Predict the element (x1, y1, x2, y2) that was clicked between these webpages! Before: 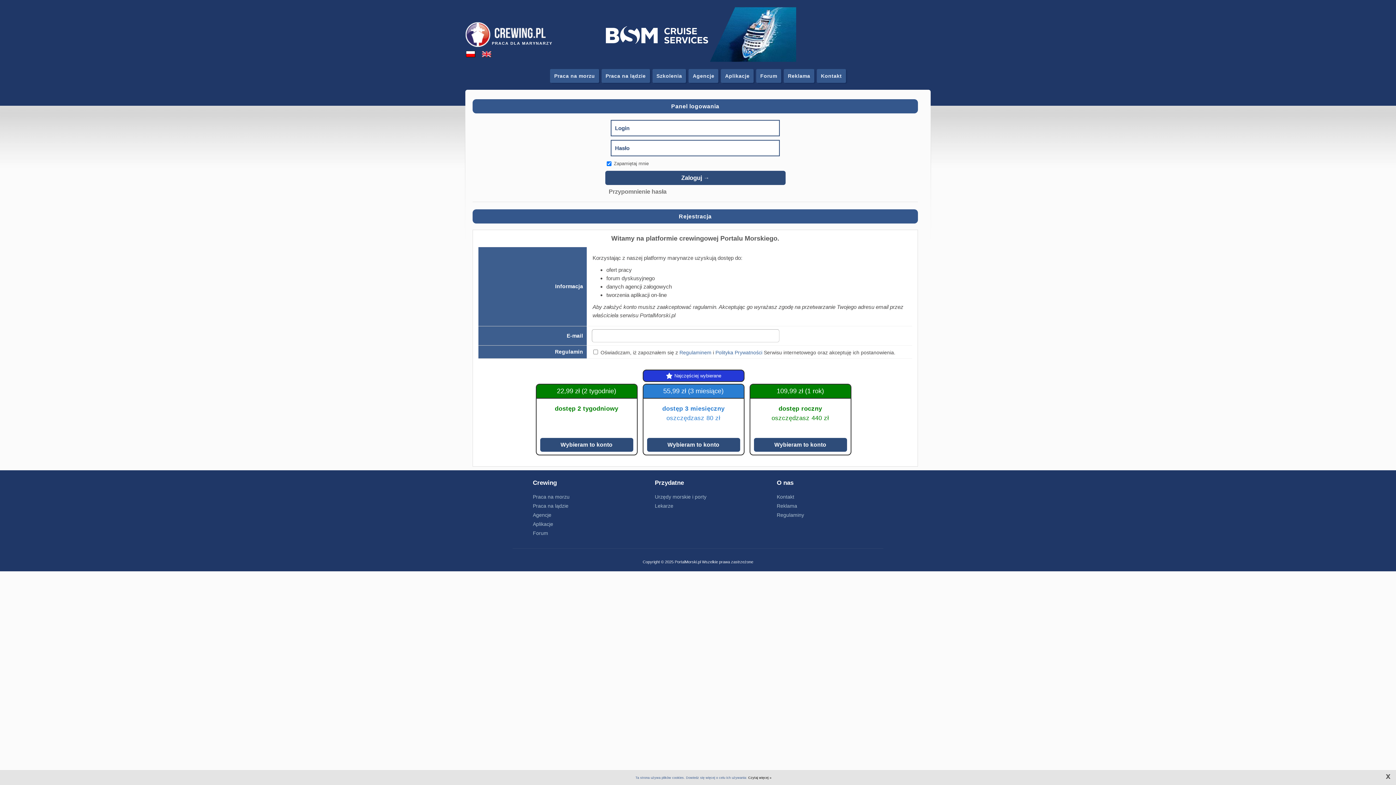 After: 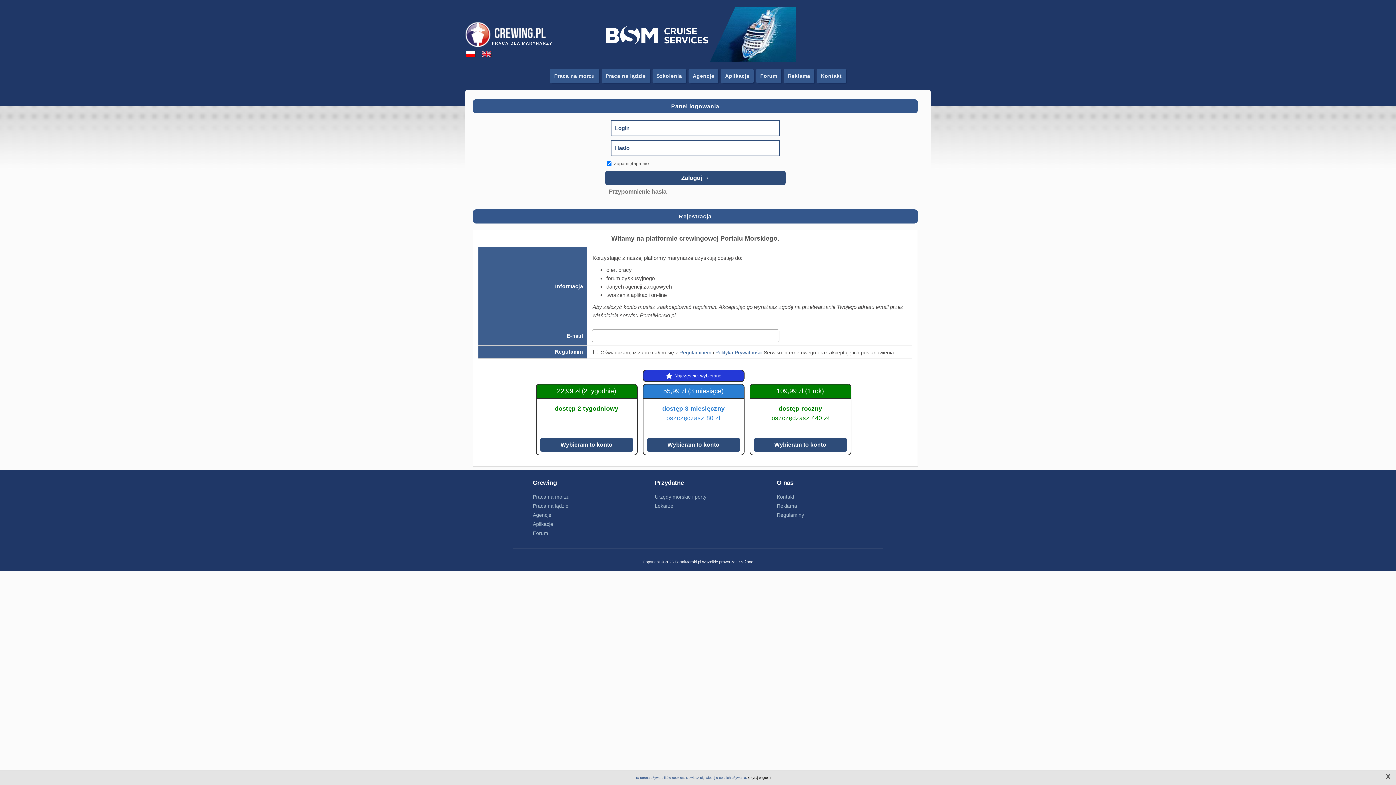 Action: label: Polityka Prywatności bbox: (715, 349, 762, 355)